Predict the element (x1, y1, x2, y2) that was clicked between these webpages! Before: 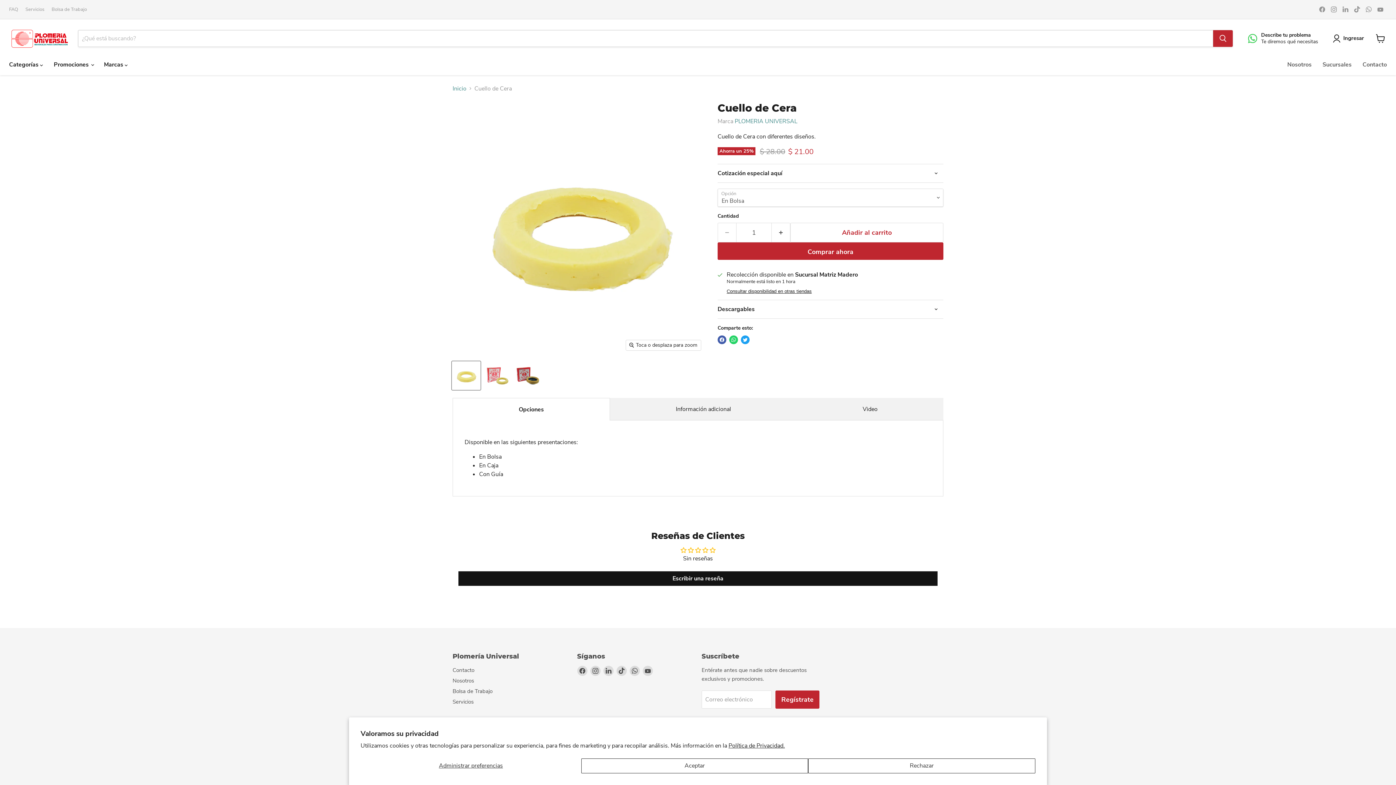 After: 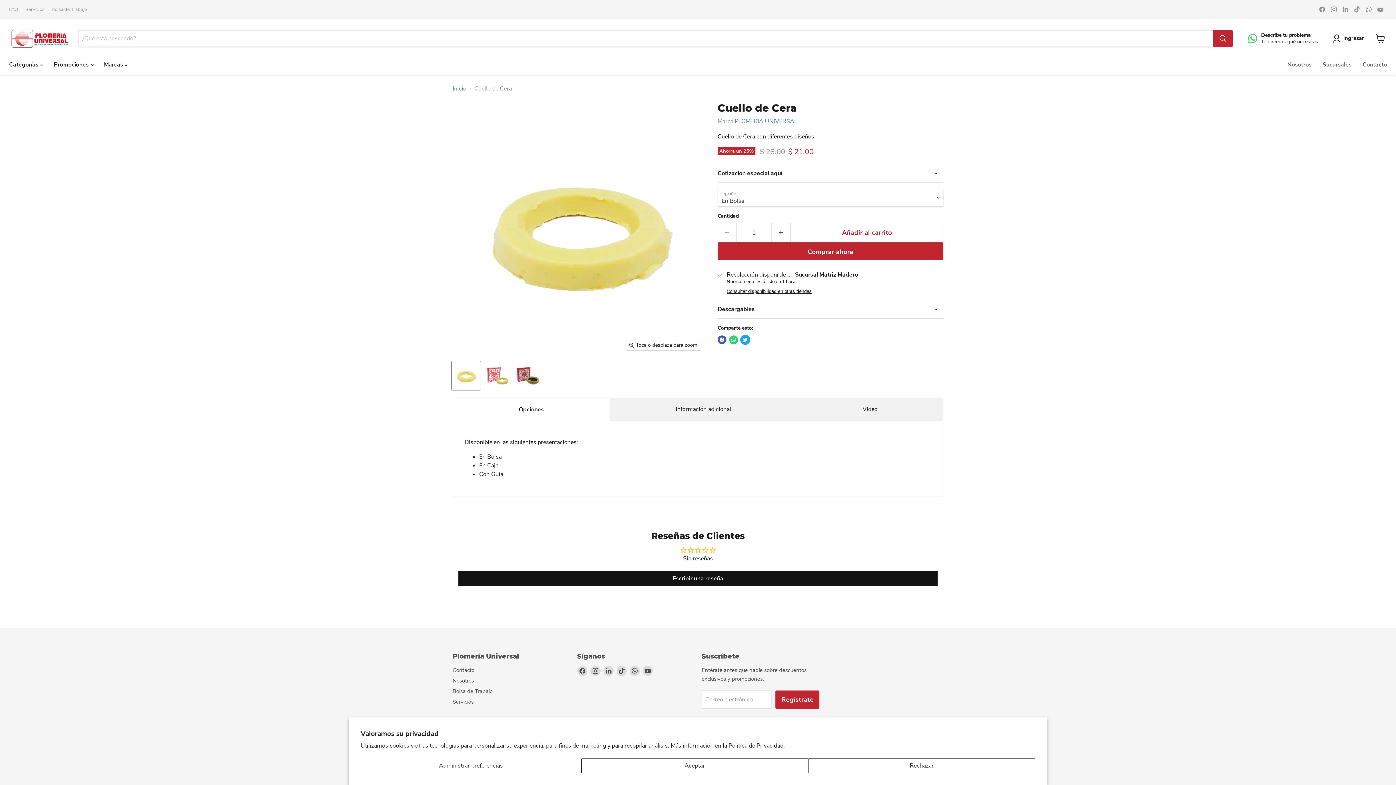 Action: label: Publicar en Twitter bbox: (741, 335, 749, 344)